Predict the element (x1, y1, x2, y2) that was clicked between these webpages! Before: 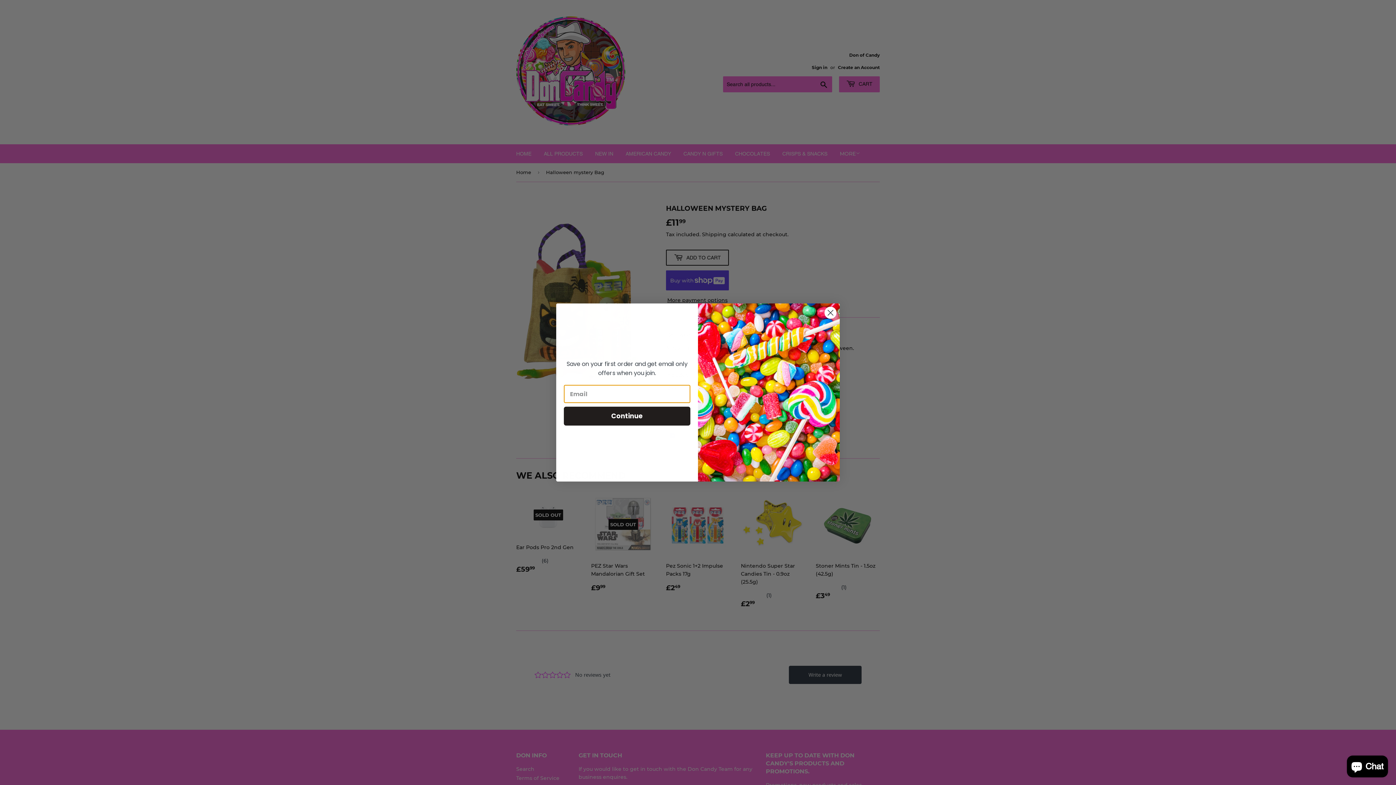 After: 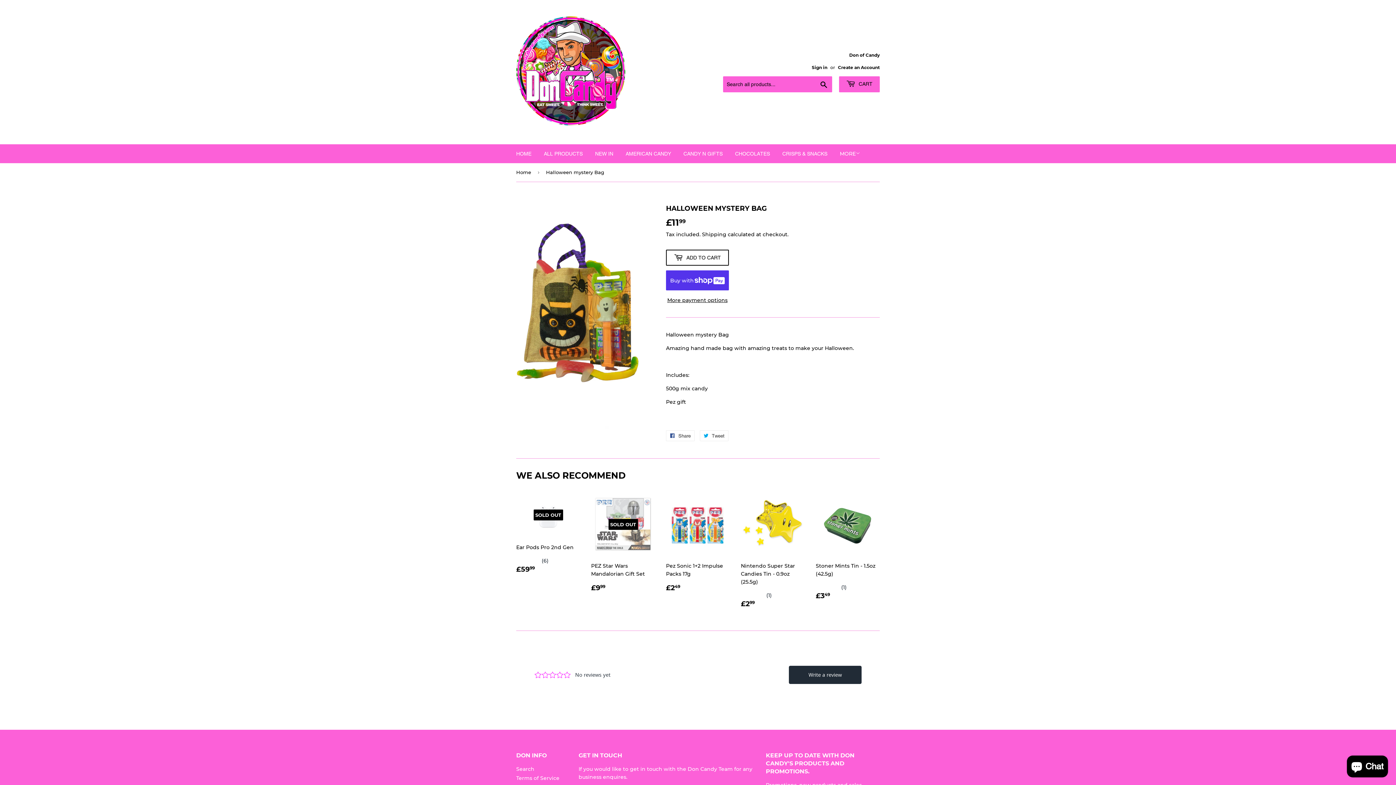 Action: bbox: (824, 325, 837, 338) label: Close dialog